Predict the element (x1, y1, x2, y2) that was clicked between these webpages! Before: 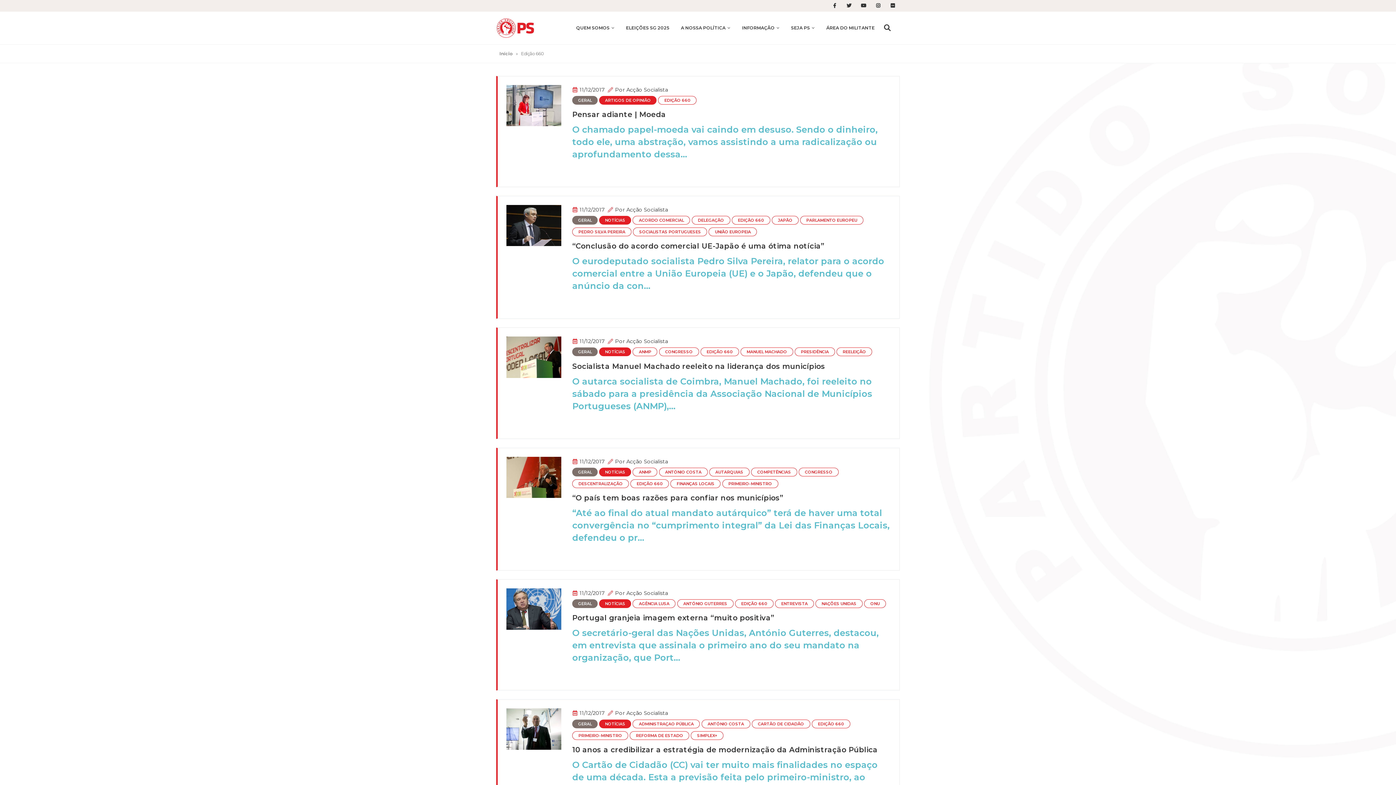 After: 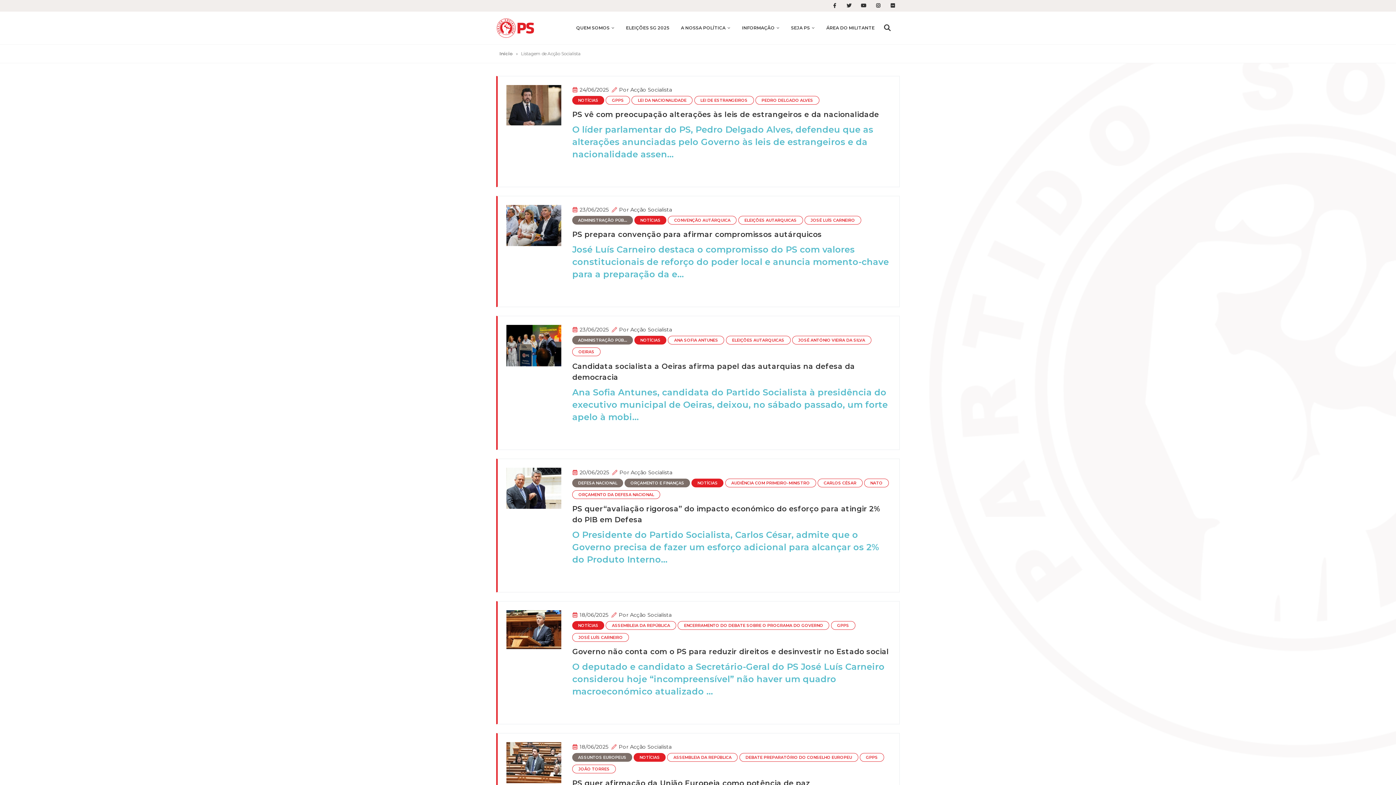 Action: label: Acção Socialista bbox: (626, 590, 667, 596)